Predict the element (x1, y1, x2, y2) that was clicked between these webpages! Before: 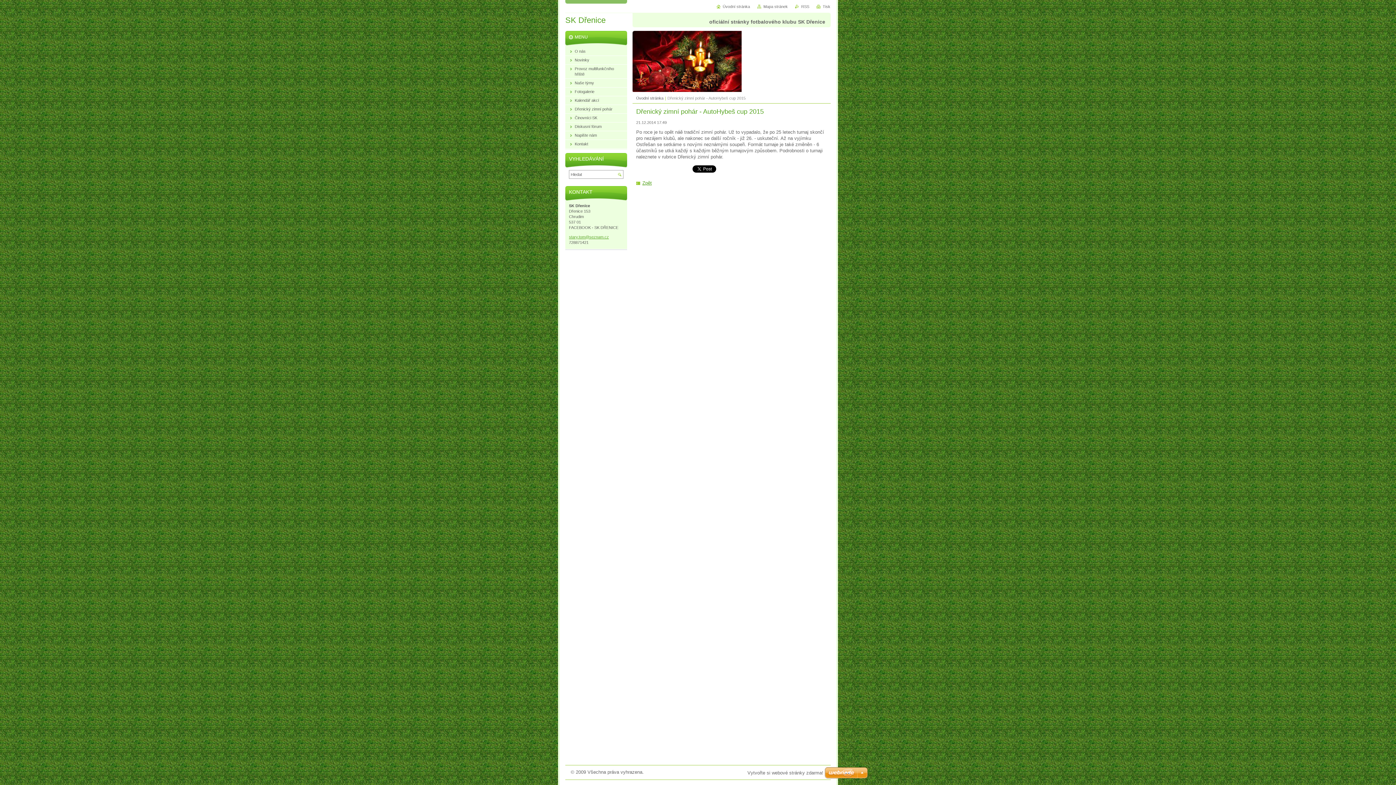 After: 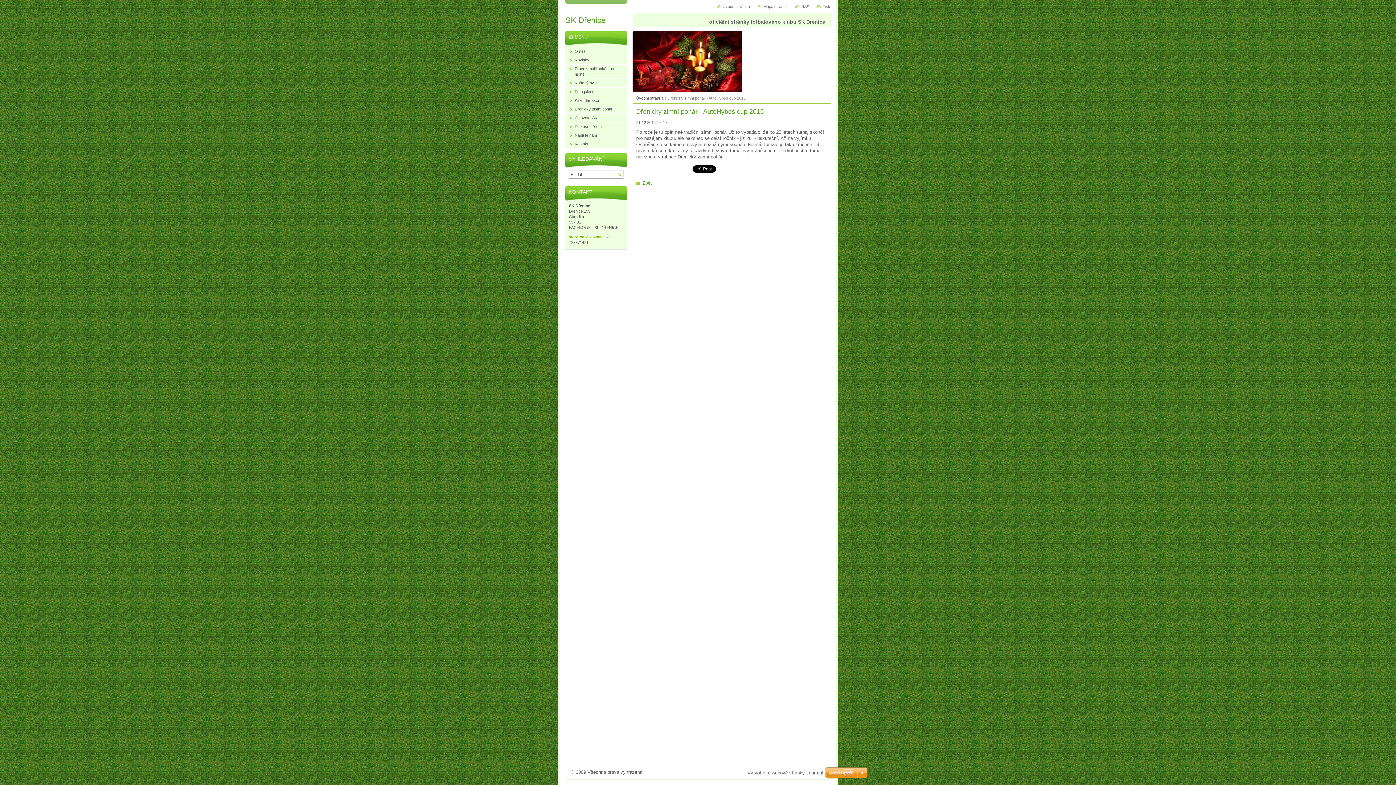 Action: bbox: (569, 234, 623, 239) label: stary.tom@seznam.cz